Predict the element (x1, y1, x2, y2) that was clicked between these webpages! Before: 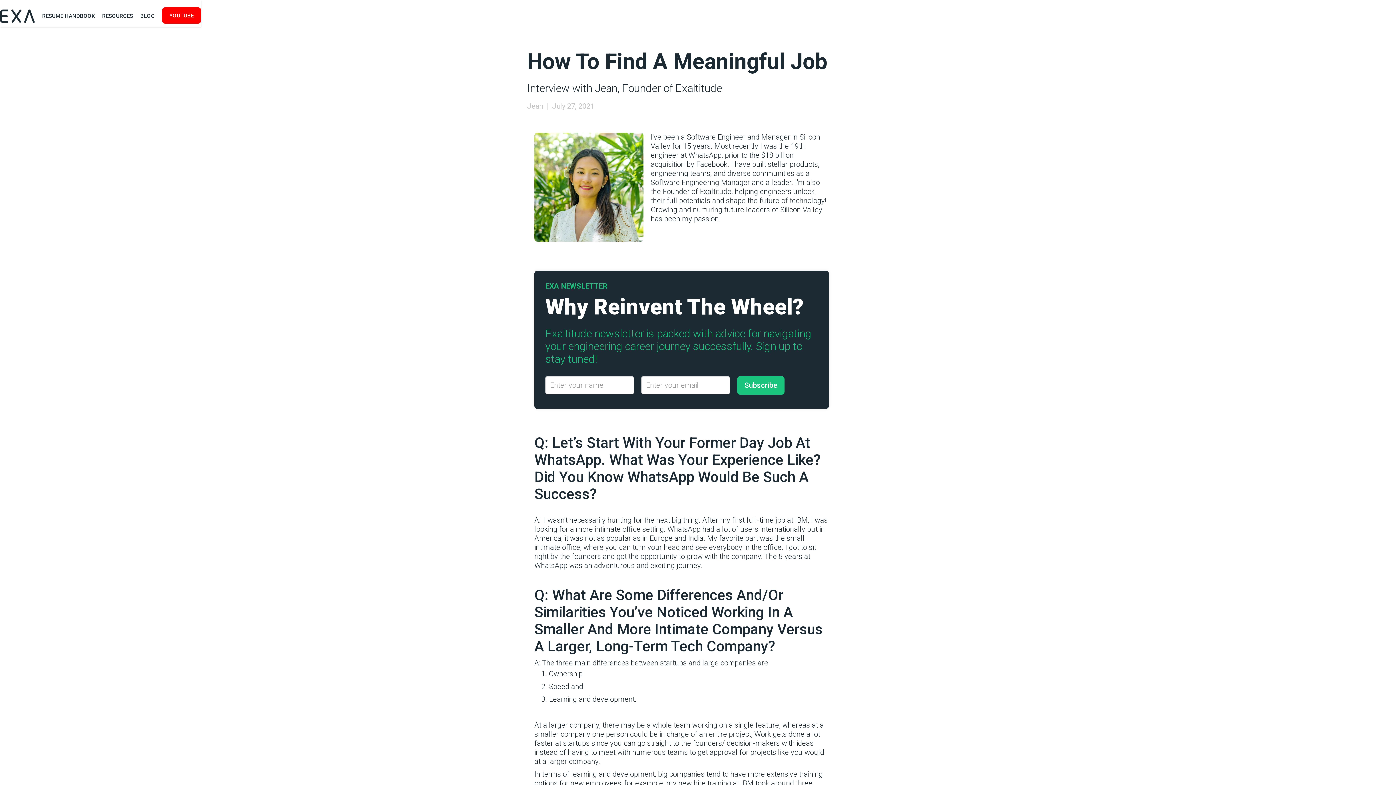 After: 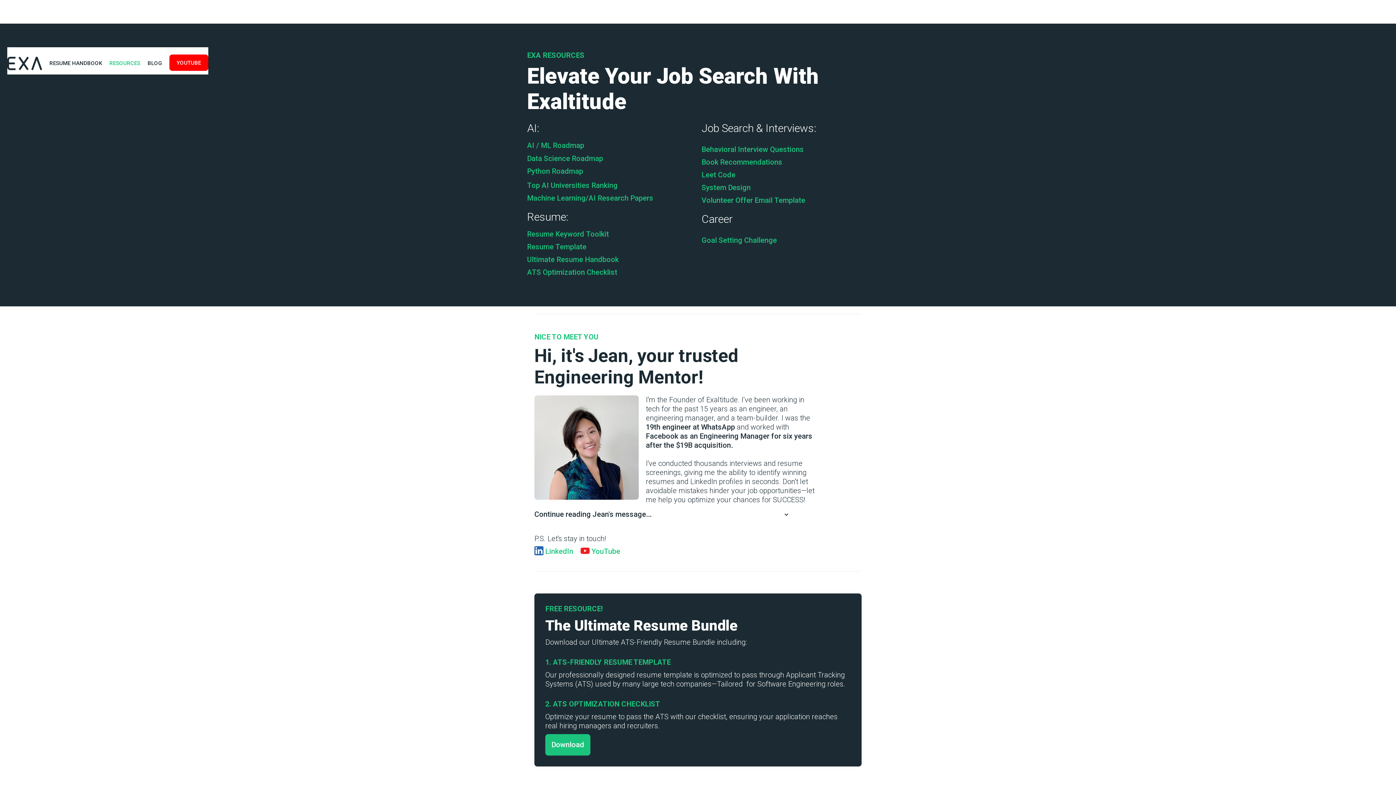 Action: label: RESOURCES bbox: (102, 12, 133, 19)